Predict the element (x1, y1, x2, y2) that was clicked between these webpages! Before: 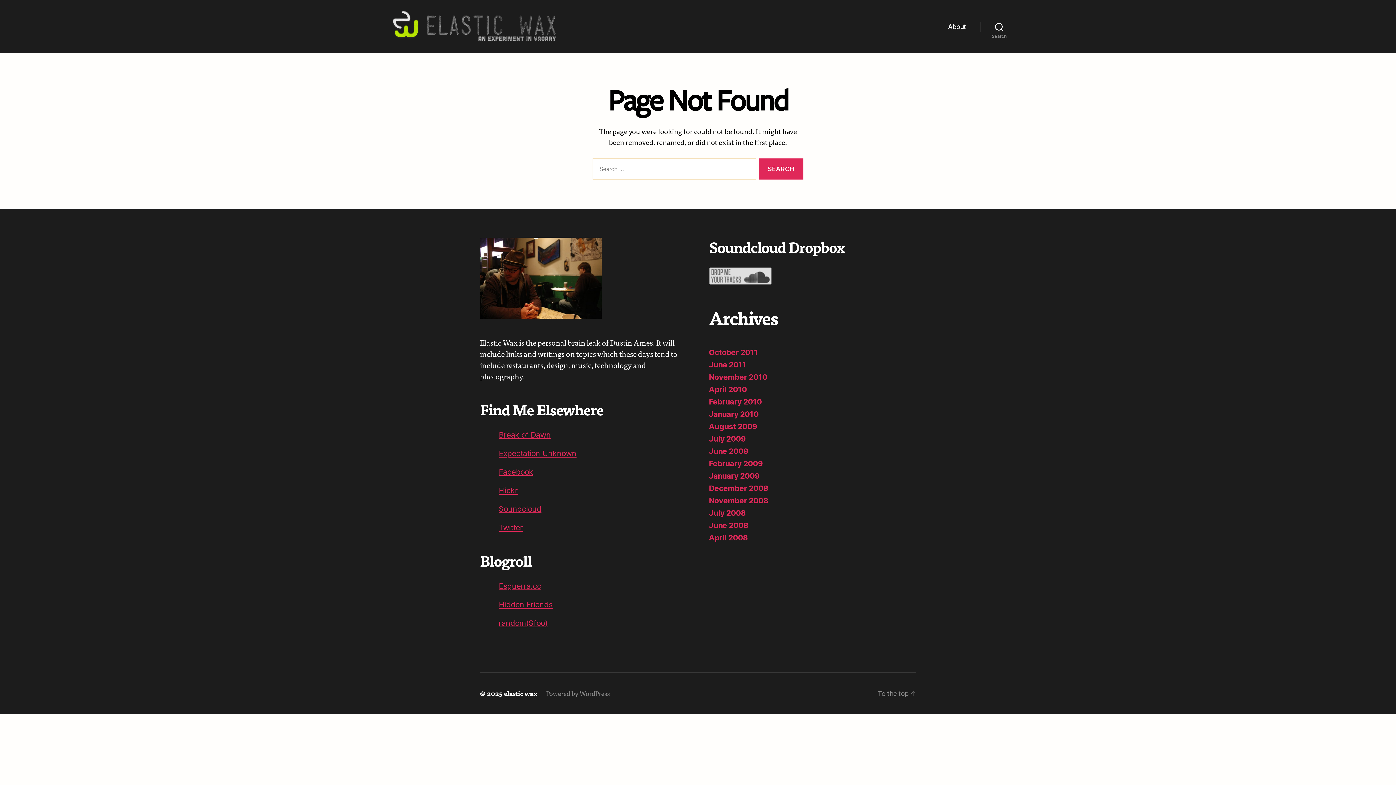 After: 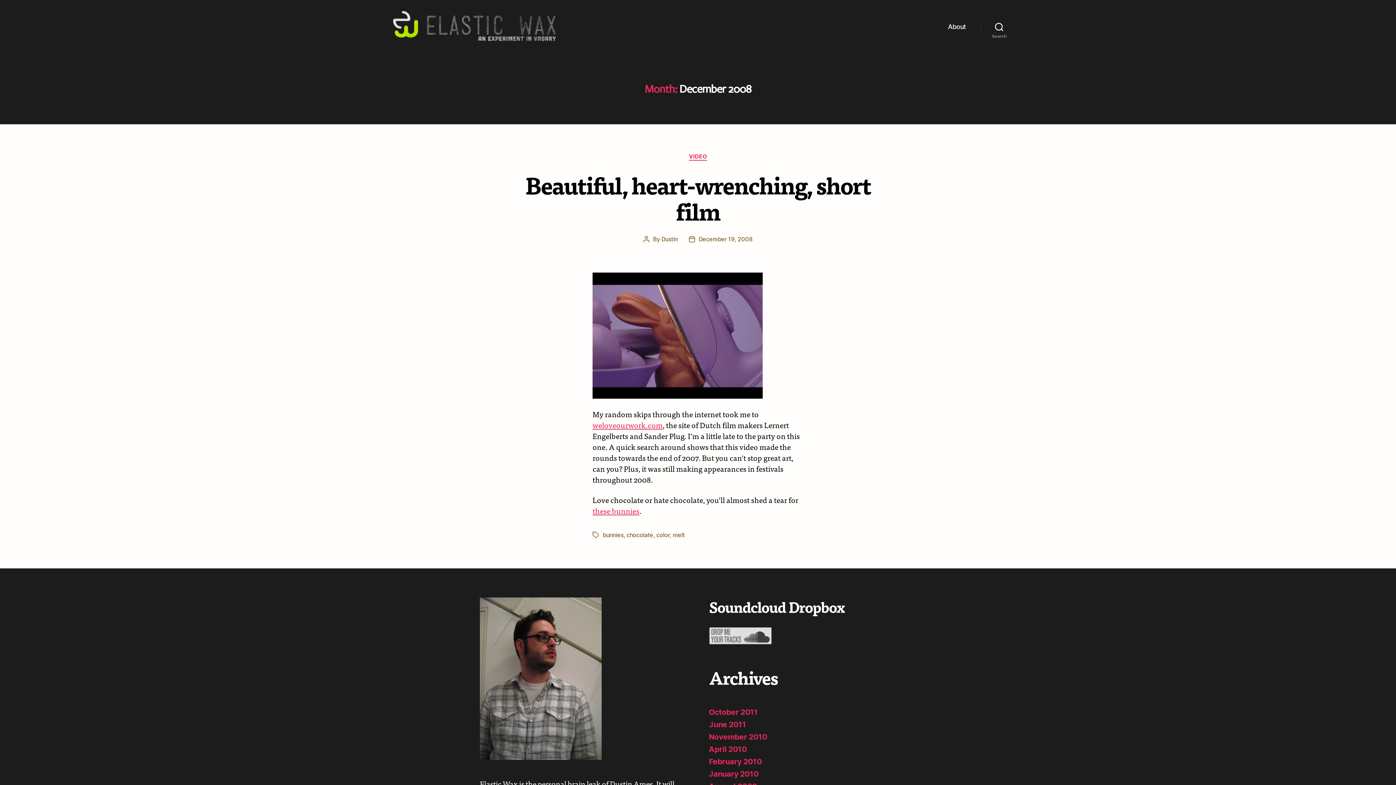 Action: bbox: (709, 484, 768, 493) label: December 2008